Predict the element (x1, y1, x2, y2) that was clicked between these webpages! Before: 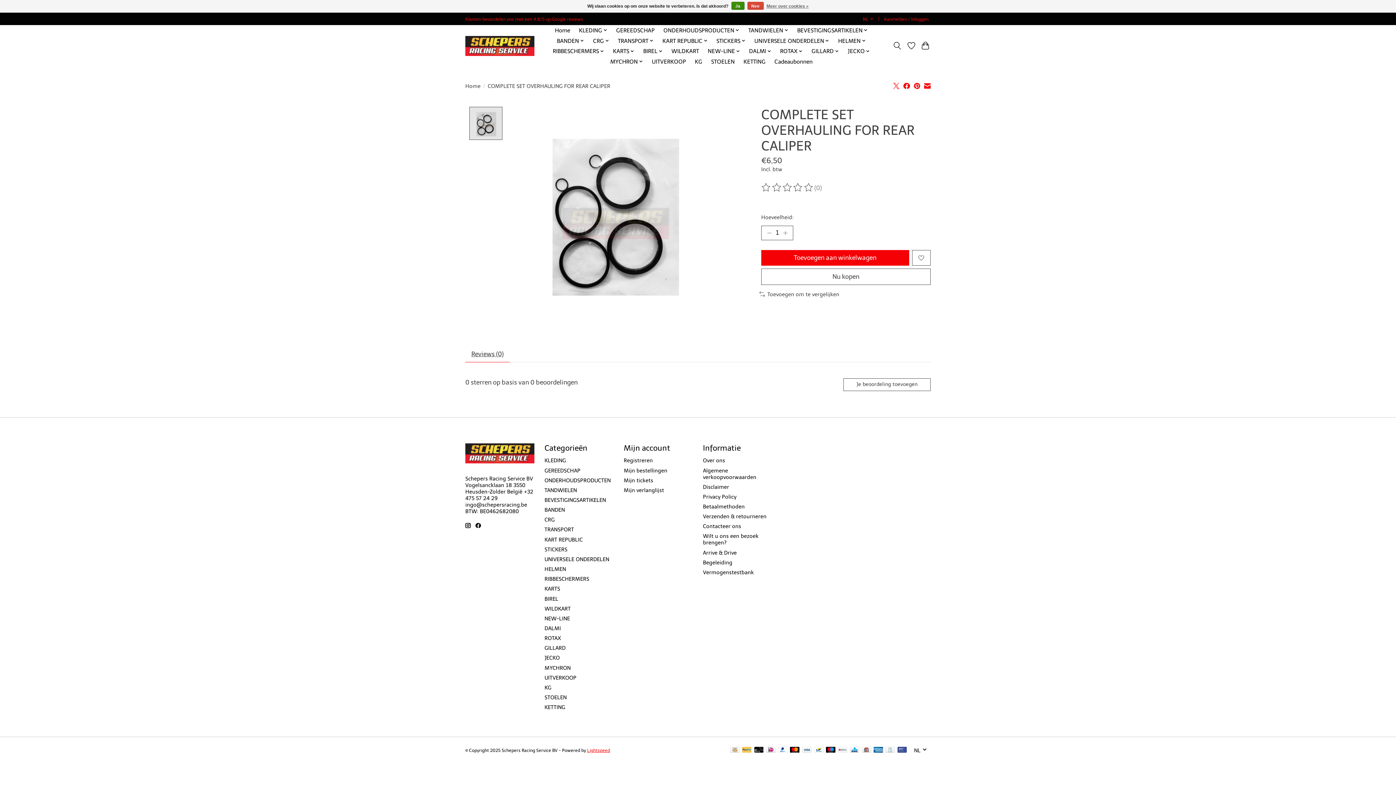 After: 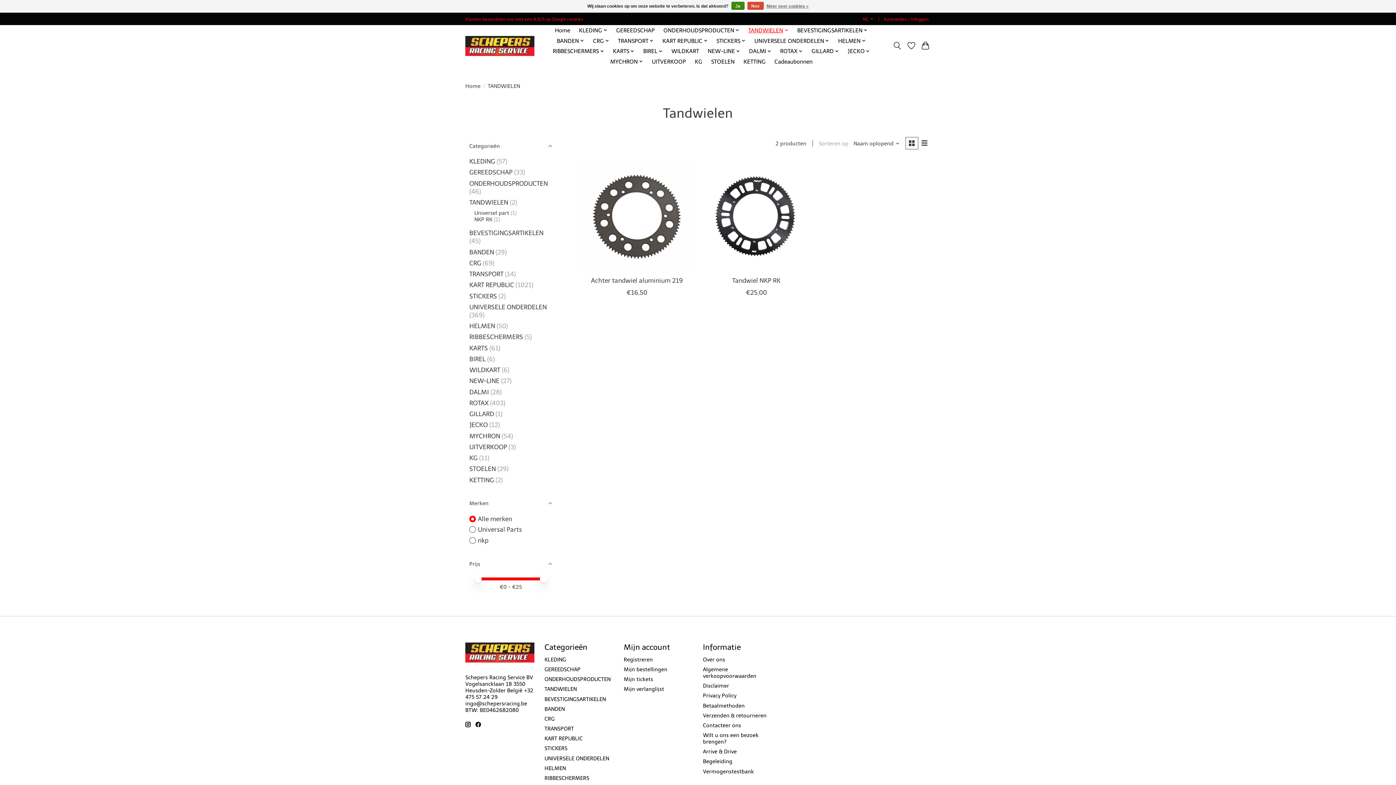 Action: bbox: (544, 487, 577, 493) label: TANDWIELEN